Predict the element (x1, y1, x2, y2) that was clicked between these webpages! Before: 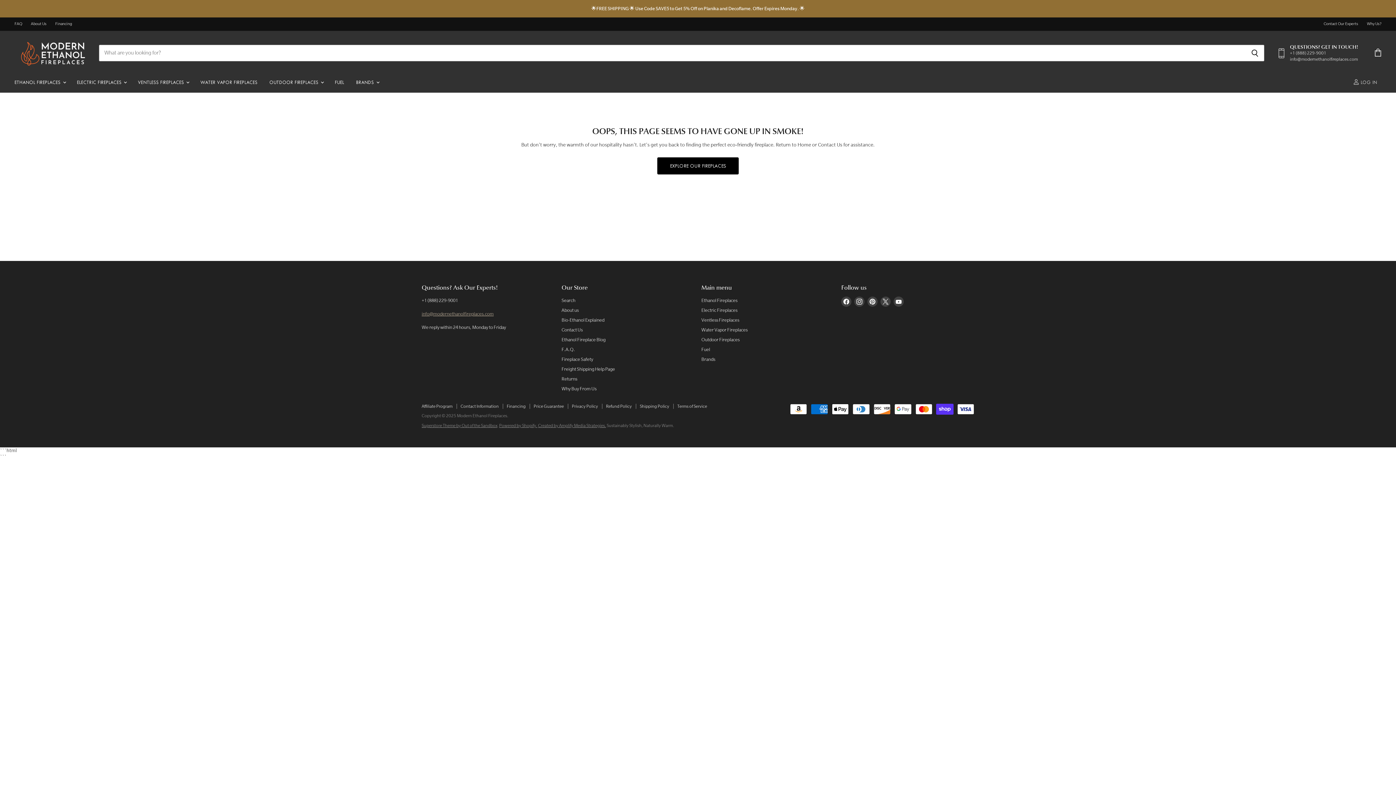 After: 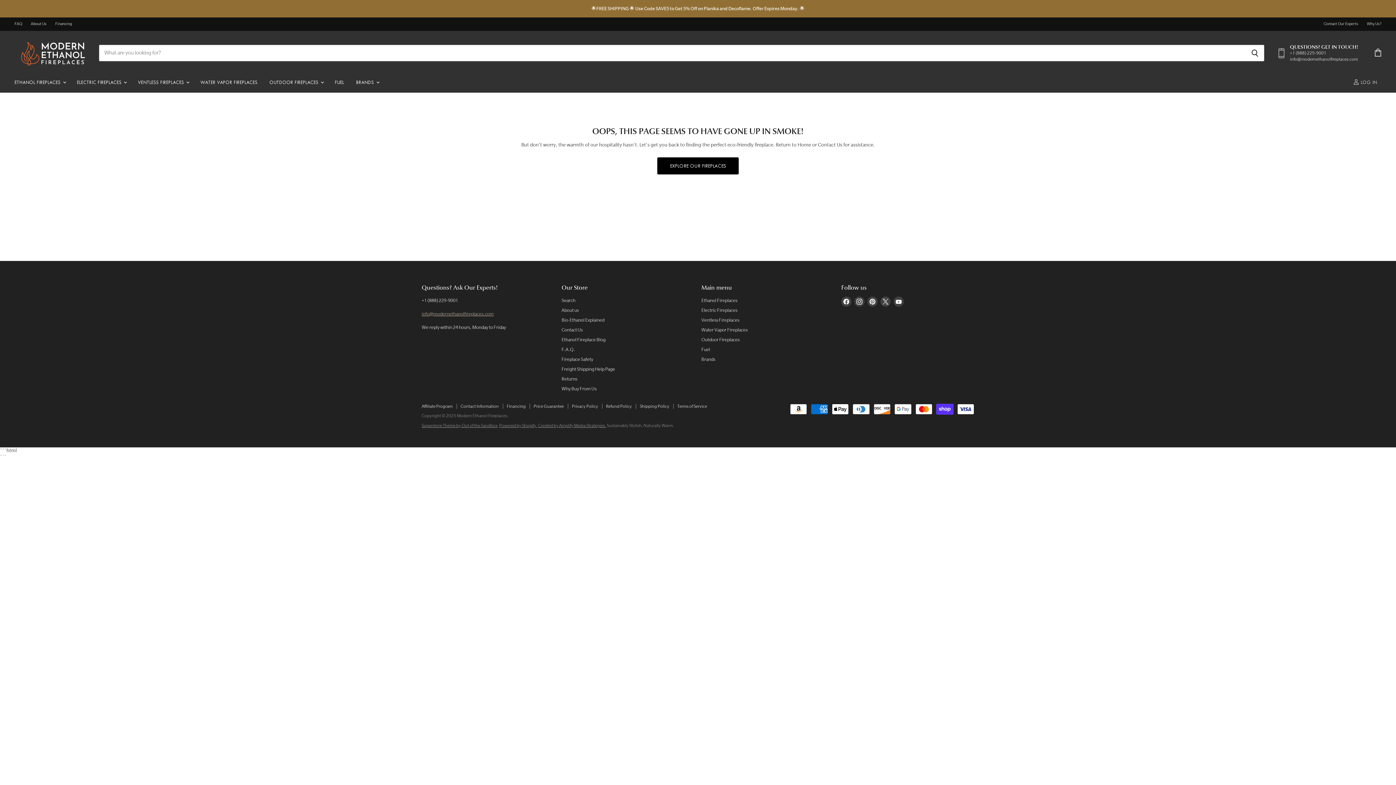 Action: label: Find us on Instagram bbox: (853, 295, 866, 308)